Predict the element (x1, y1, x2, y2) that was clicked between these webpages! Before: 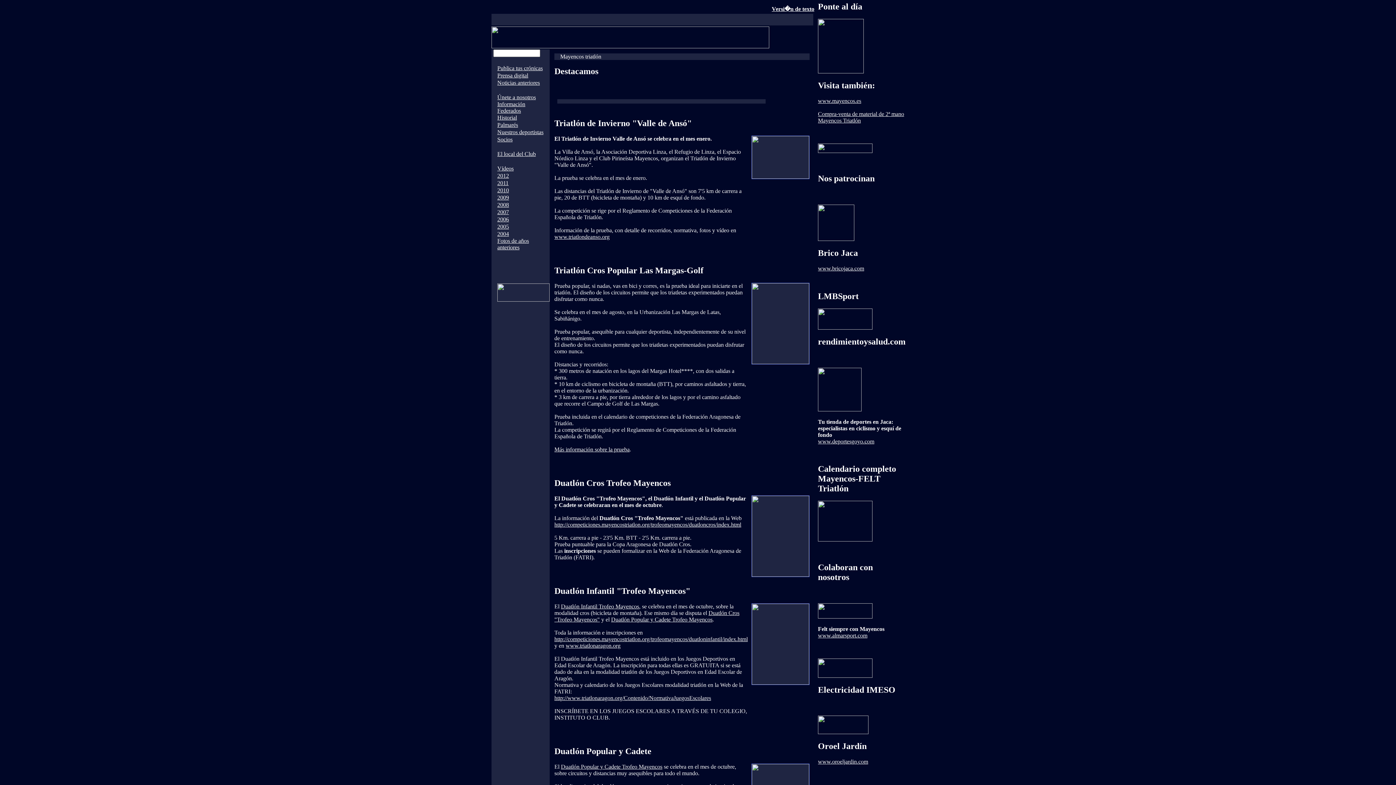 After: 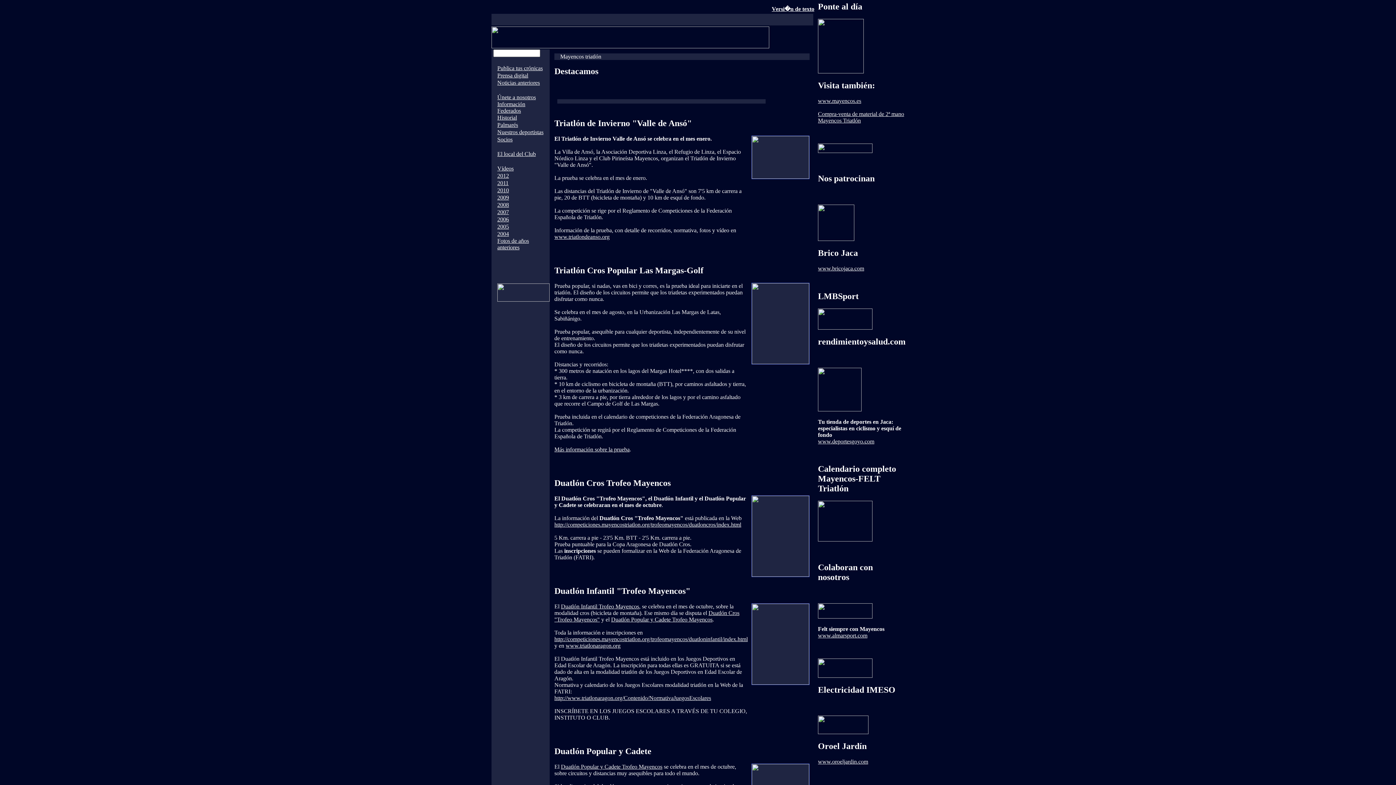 Action: label: Duatlón Popular y Cadete Trofeo Mayencos bbox: (561, 764, 662, 770)